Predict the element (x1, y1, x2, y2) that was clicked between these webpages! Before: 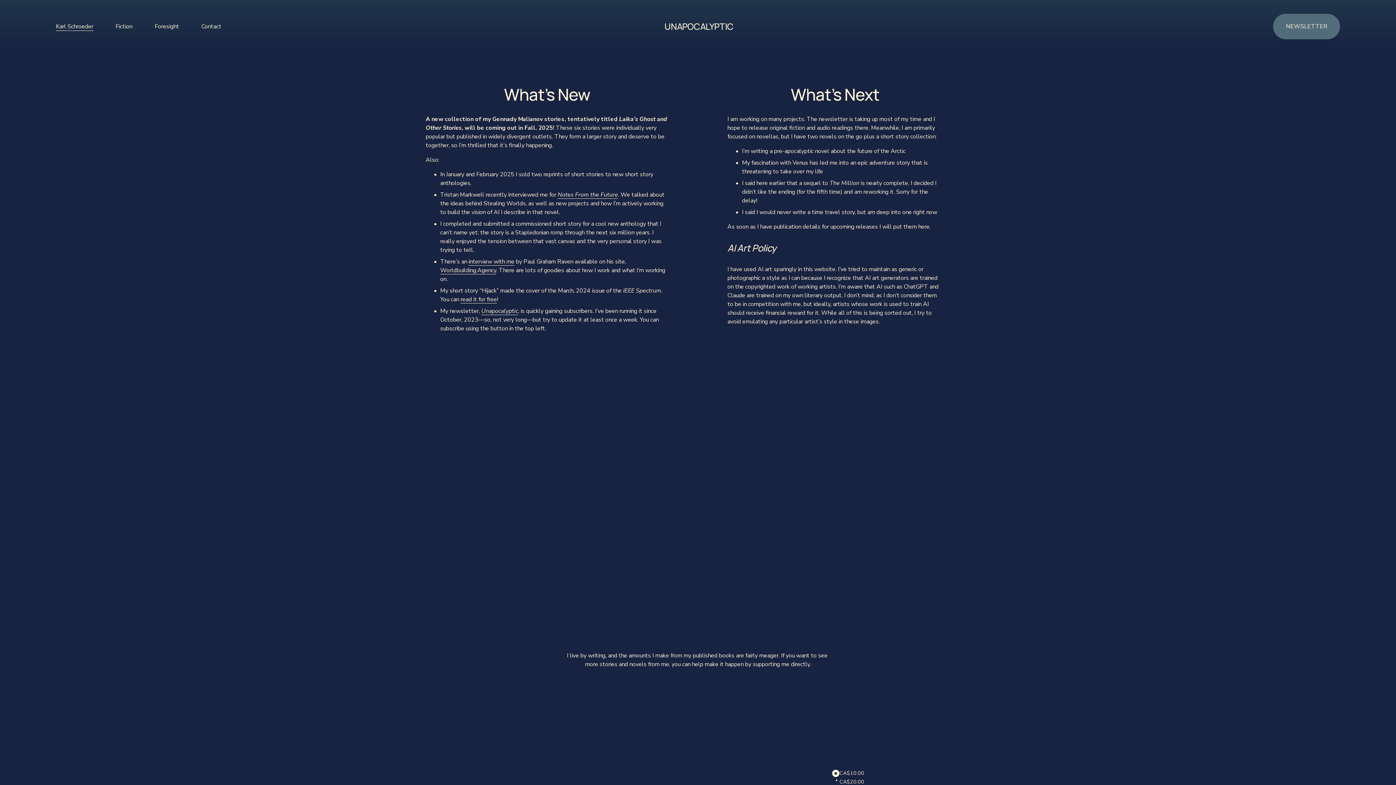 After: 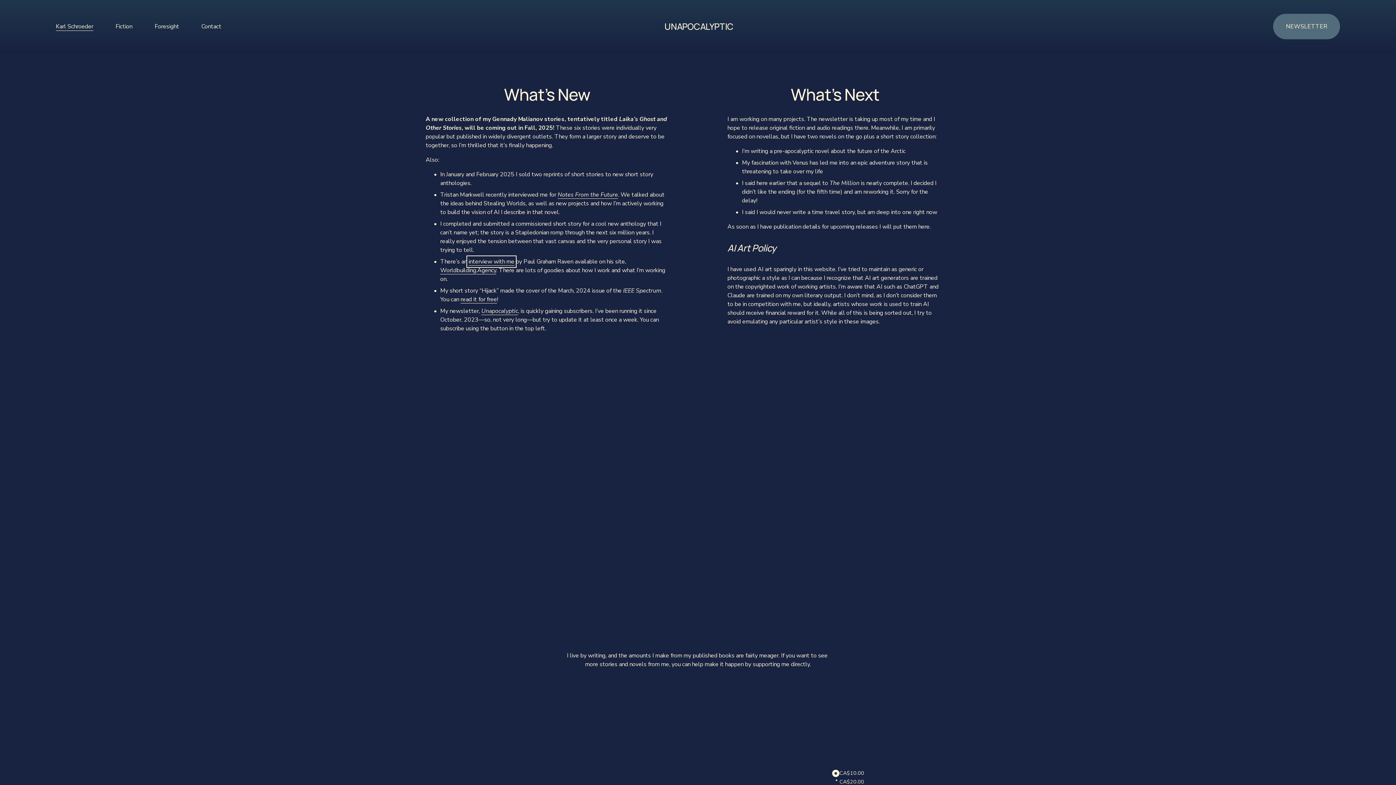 Action: bbox: (468, 257, 514, 265) label: interview with me